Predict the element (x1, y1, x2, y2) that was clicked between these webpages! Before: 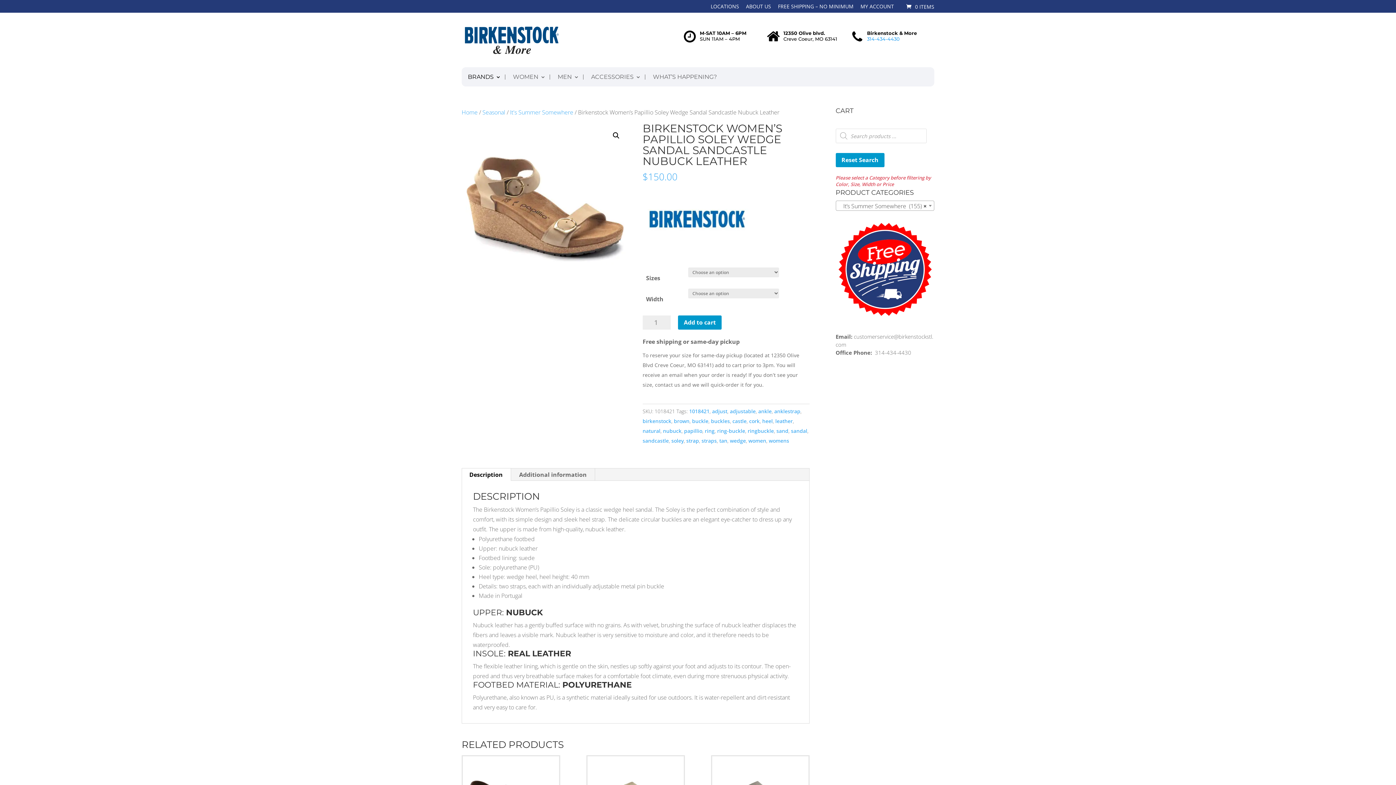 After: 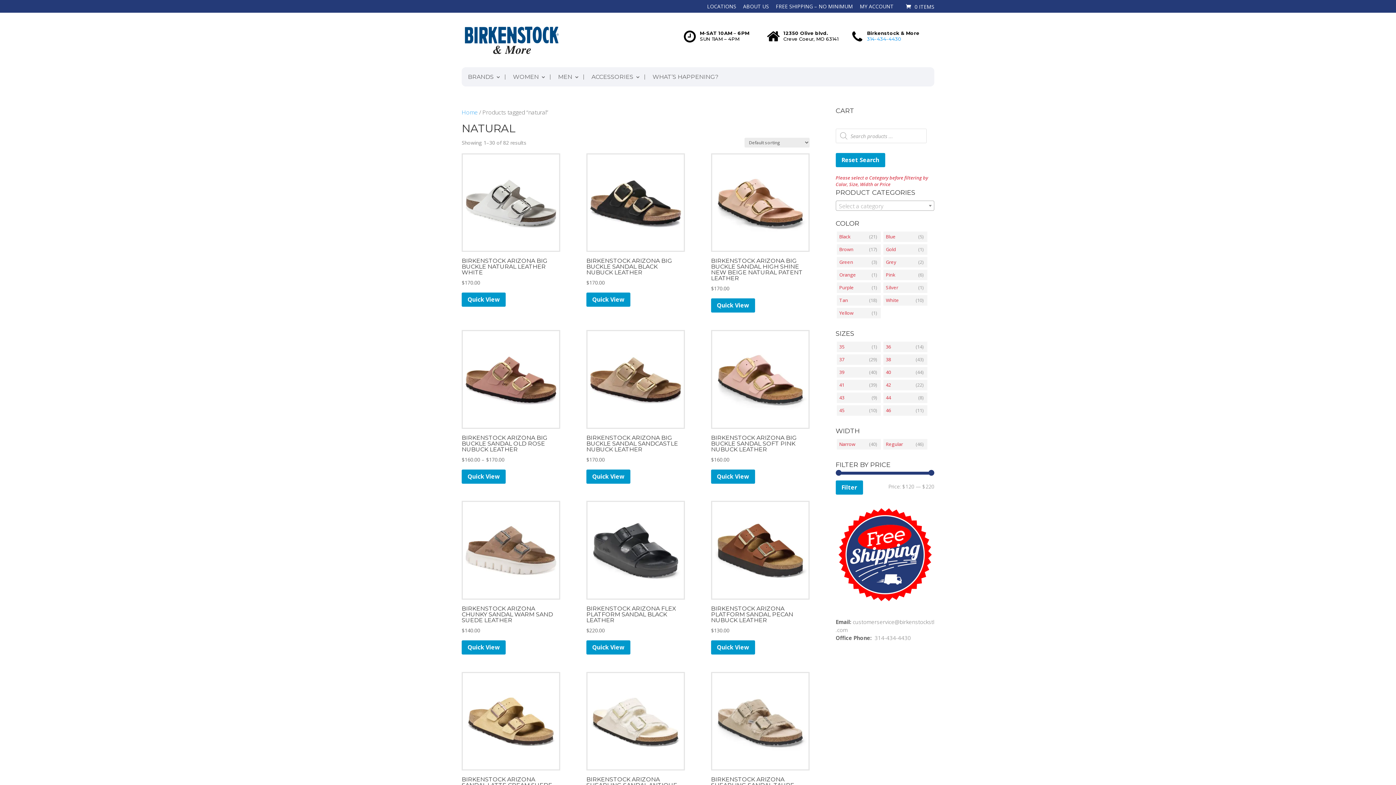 Action: bbox: (642, 427, 660, 434) label: natural